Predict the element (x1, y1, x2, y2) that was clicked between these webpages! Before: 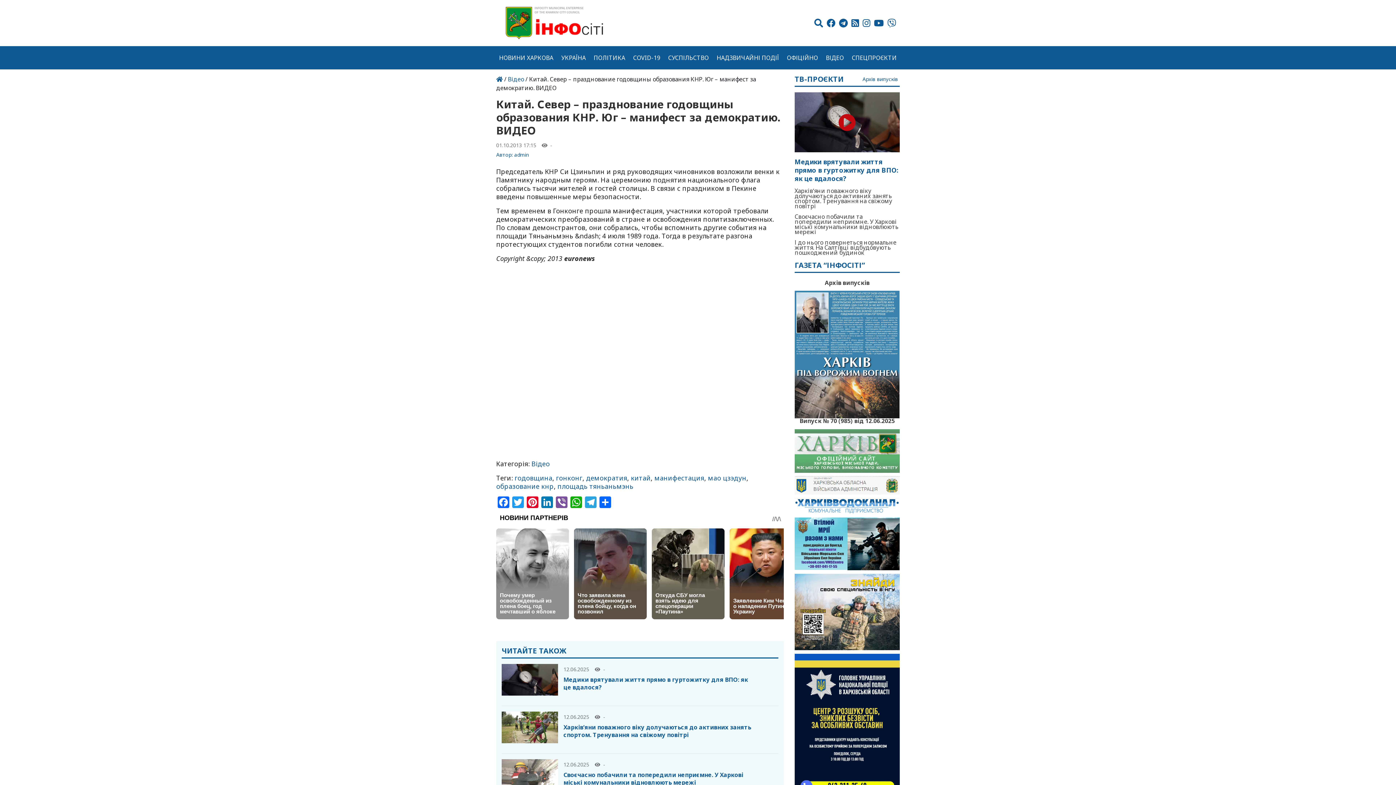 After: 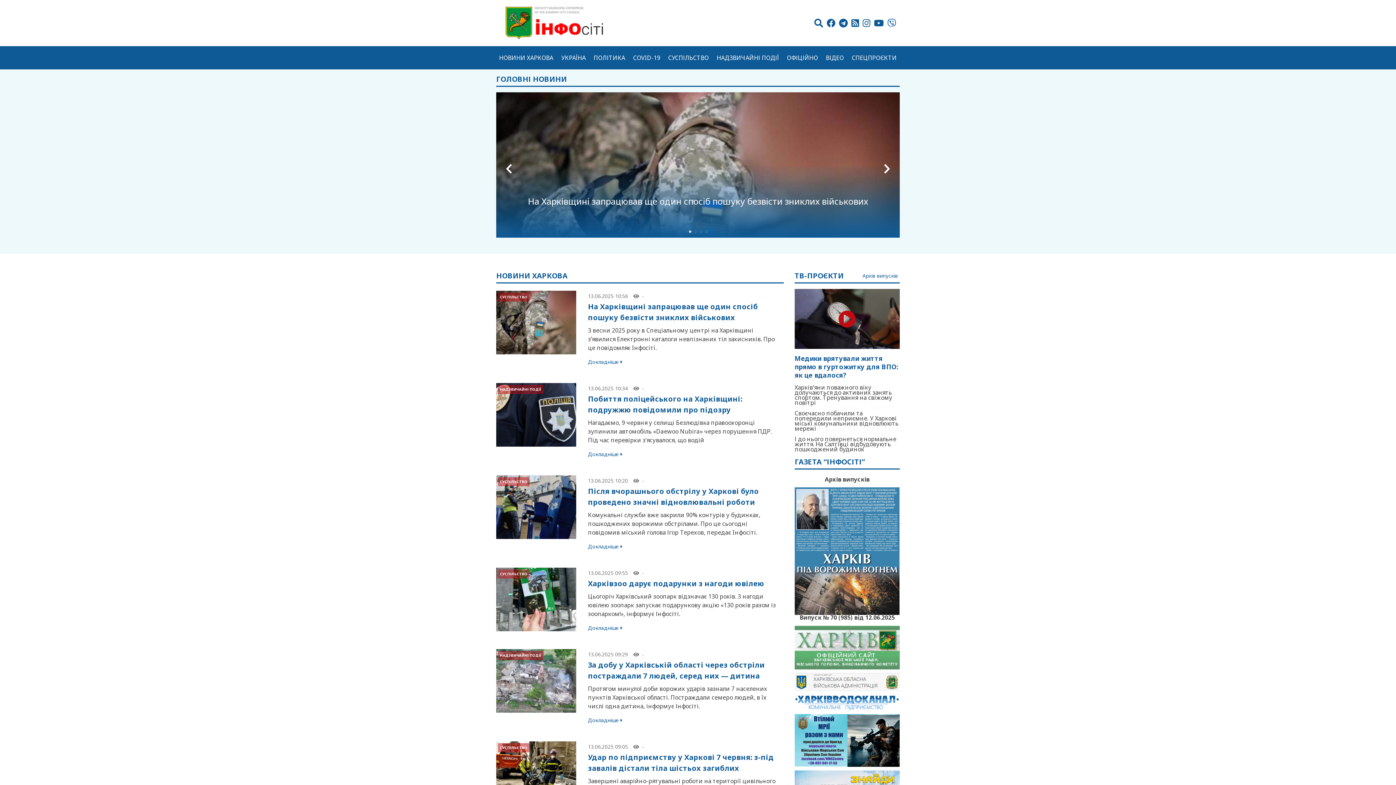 Action: bbox: (500, 3, 609, 42)